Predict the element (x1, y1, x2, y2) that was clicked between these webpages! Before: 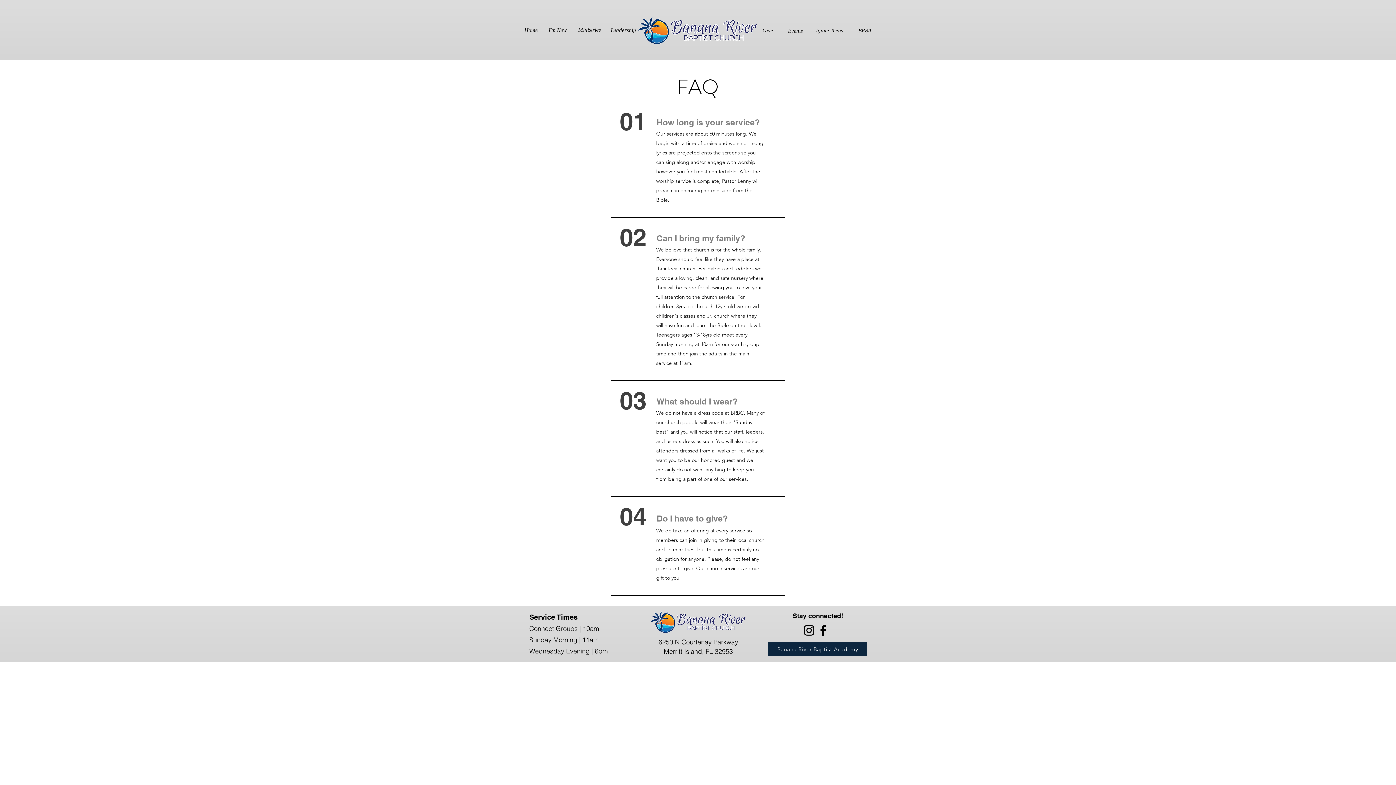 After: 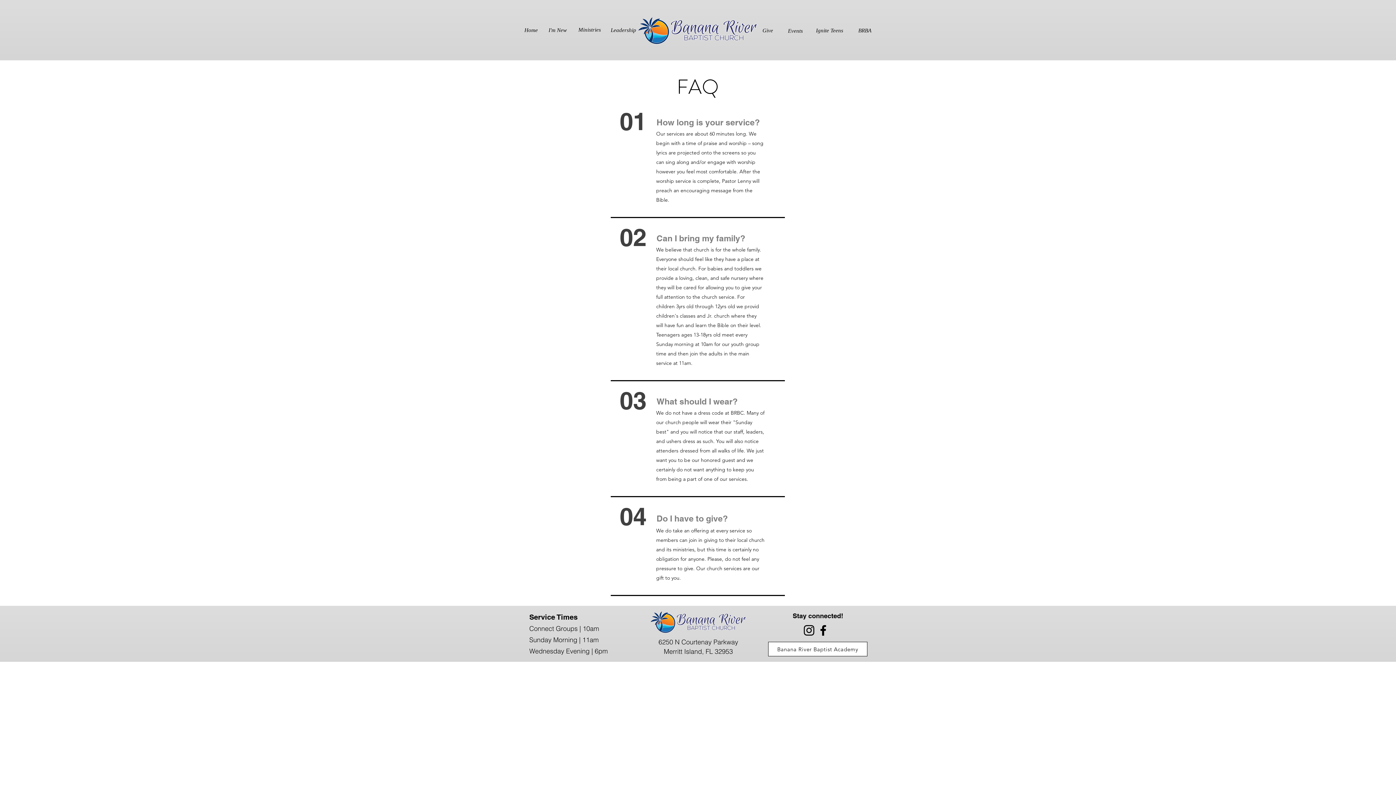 Action: label: Banana River Baptist Academy bbox: (768, 642, 867, 656)